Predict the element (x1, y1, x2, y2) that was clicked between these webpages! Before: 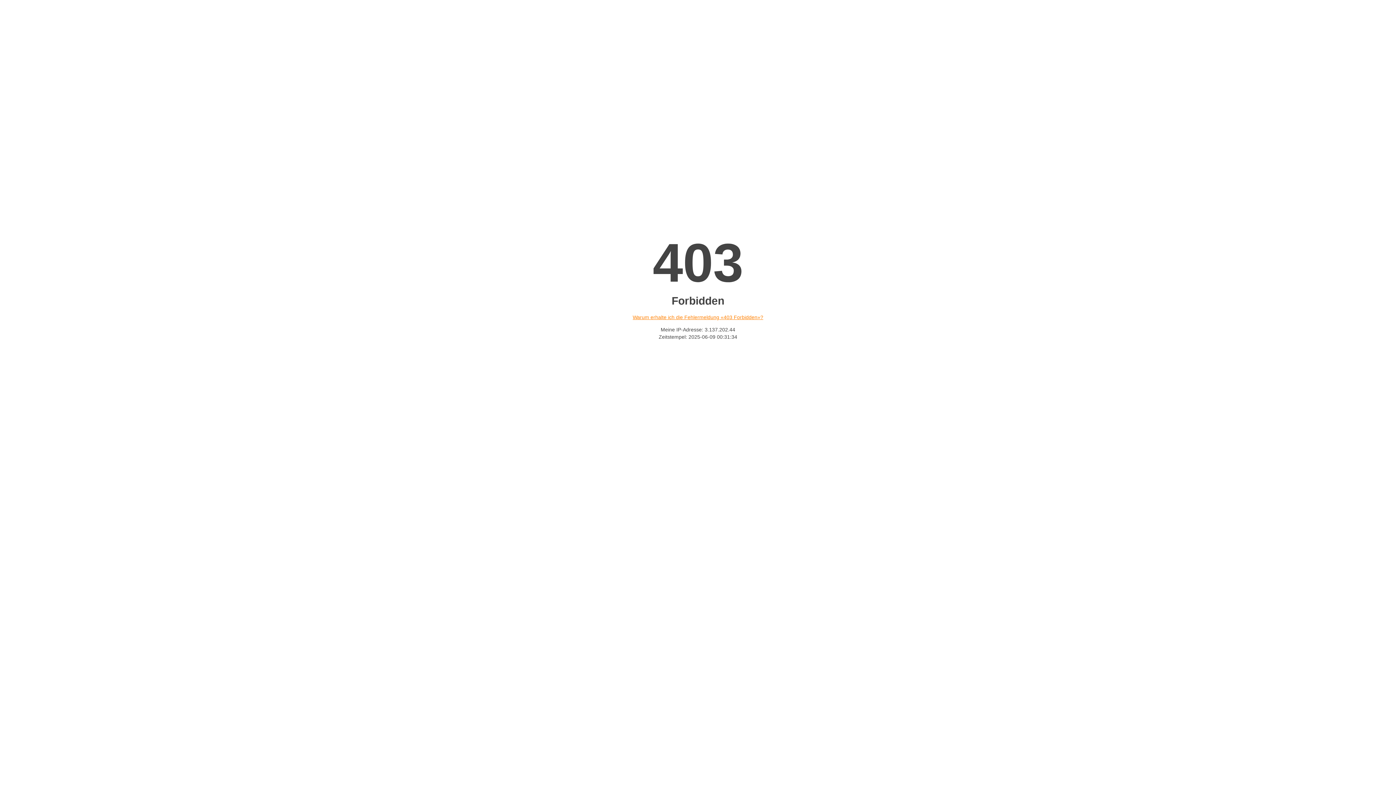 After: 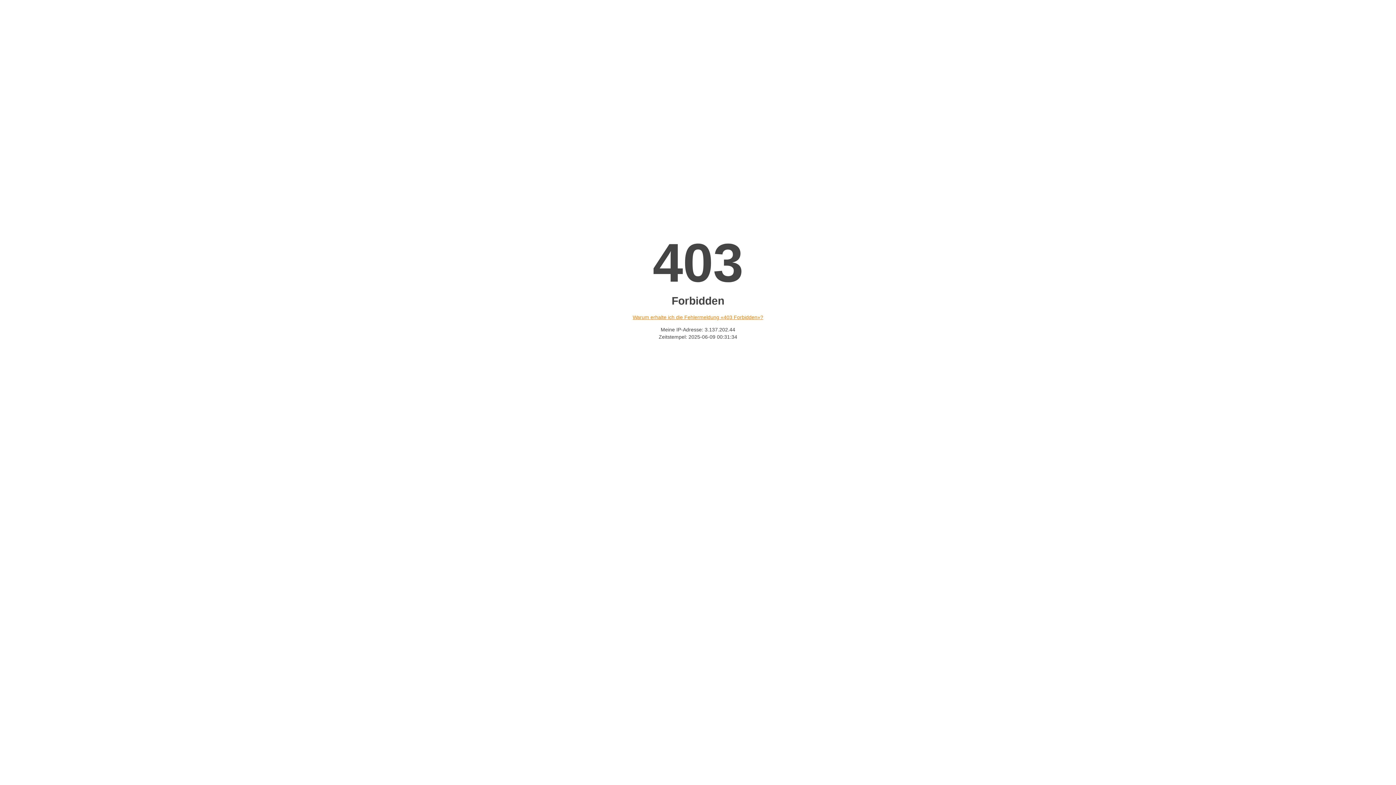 Action: bbox: (632, 314, 763, 320) label: Warum erhalte ich die Fehlermeldung «403 Forbidden»?